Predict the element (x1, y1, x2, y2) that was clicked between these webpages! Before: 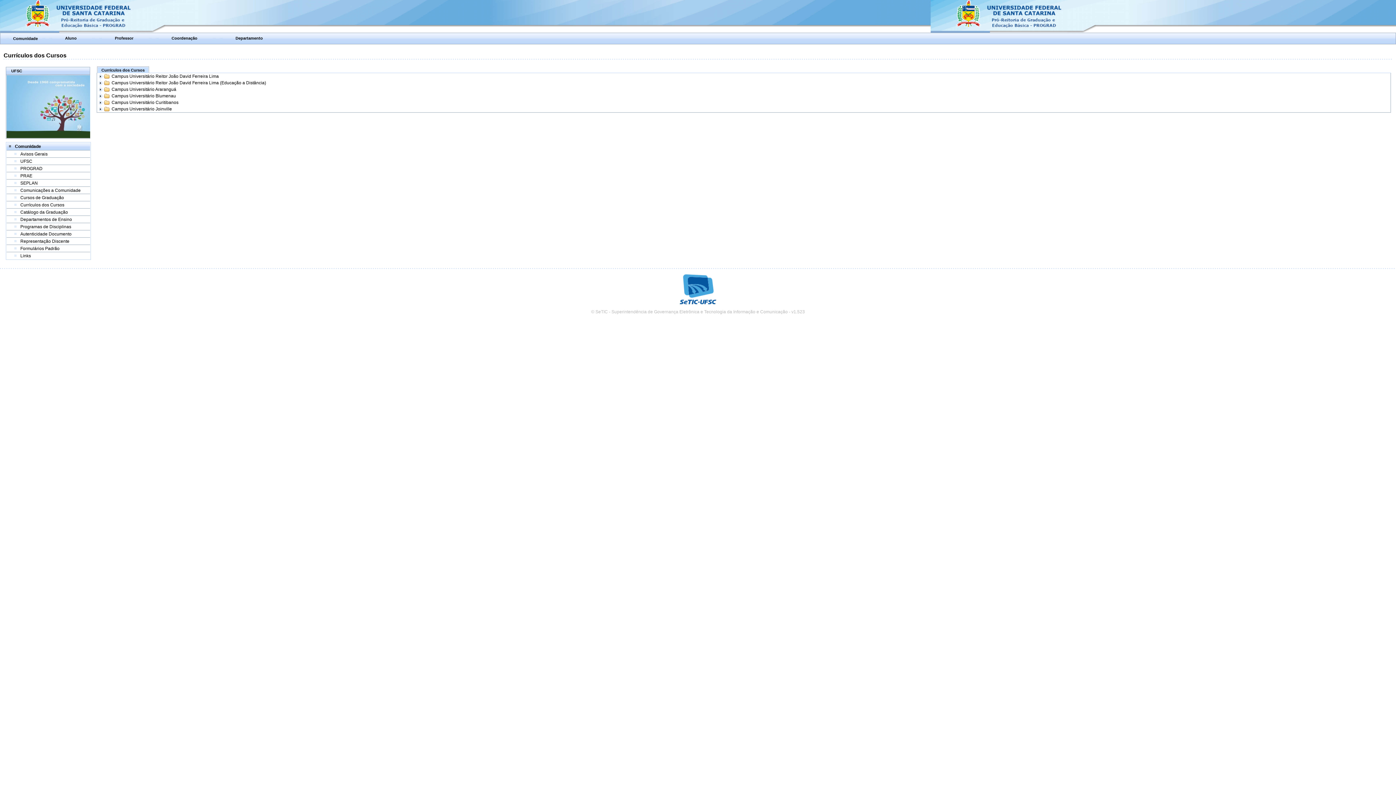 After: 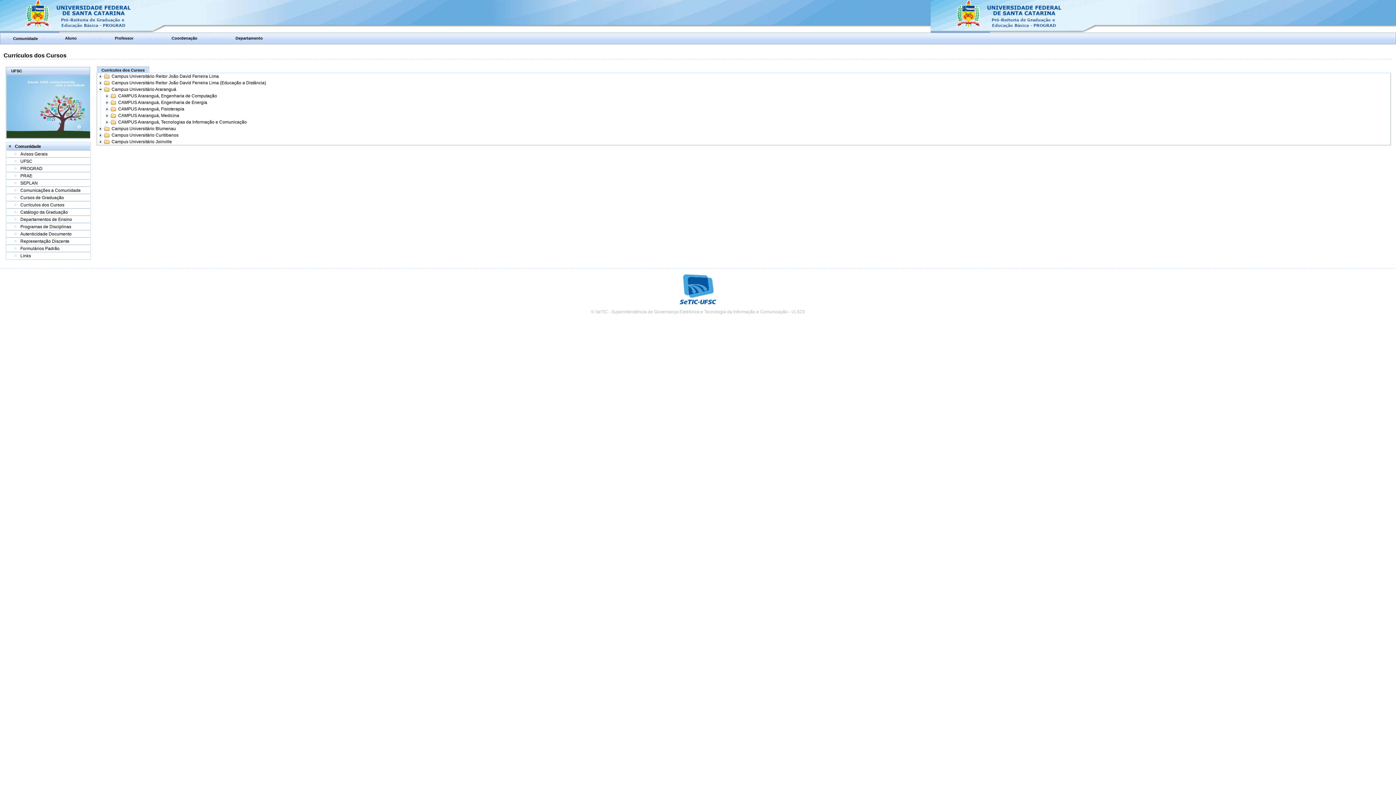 Action: bbox: (97, 86, 103, 92)